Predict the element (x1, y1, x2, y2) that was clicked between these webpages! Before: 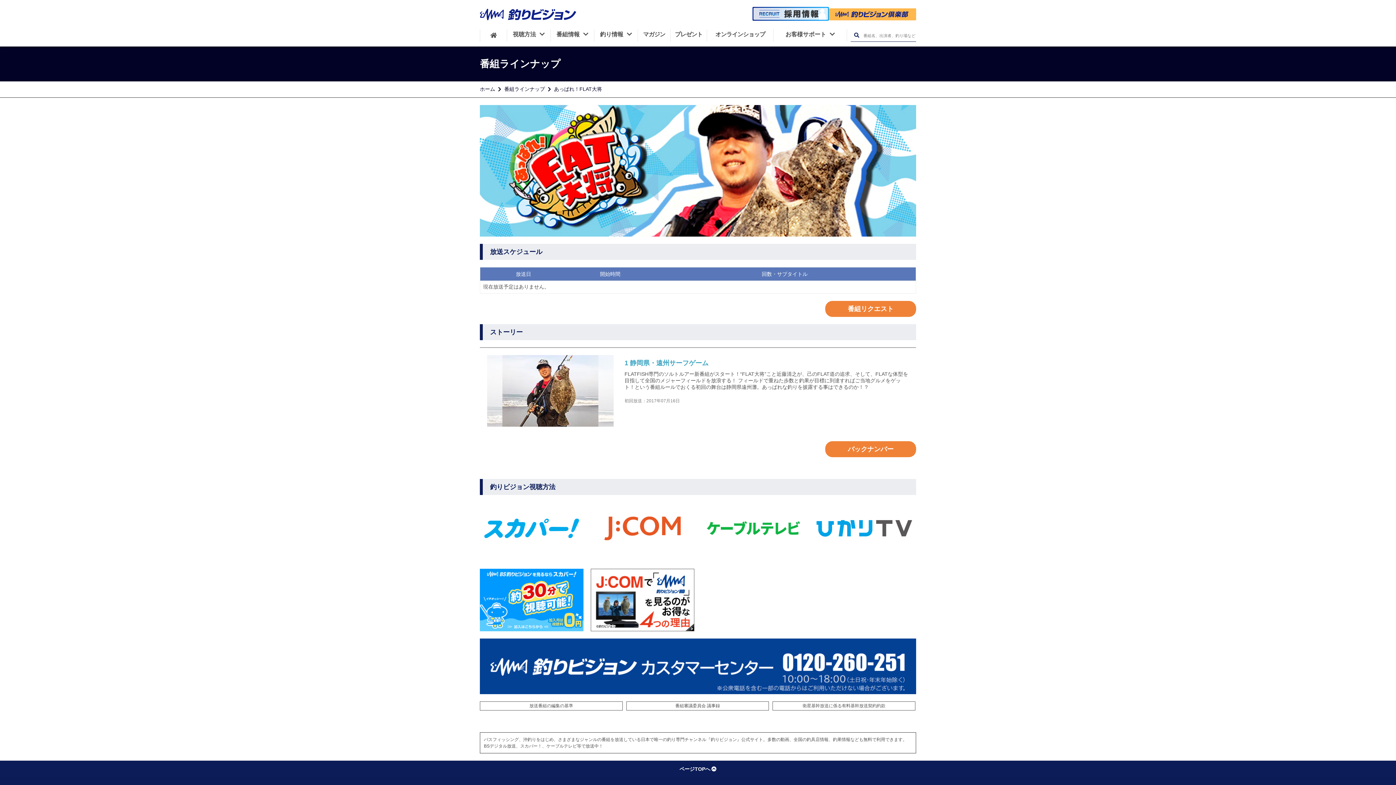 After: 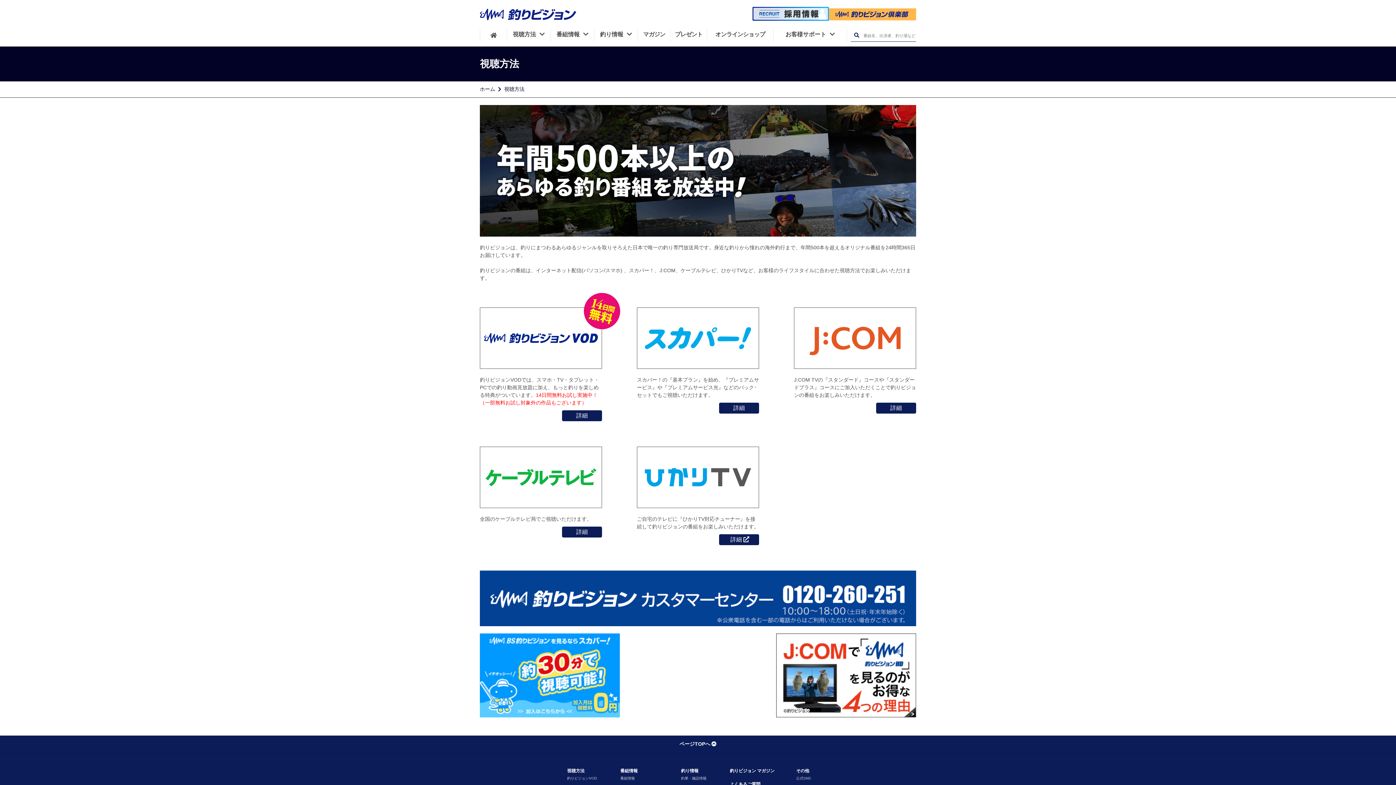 Action: bbox: (480, 638, 916, 694)